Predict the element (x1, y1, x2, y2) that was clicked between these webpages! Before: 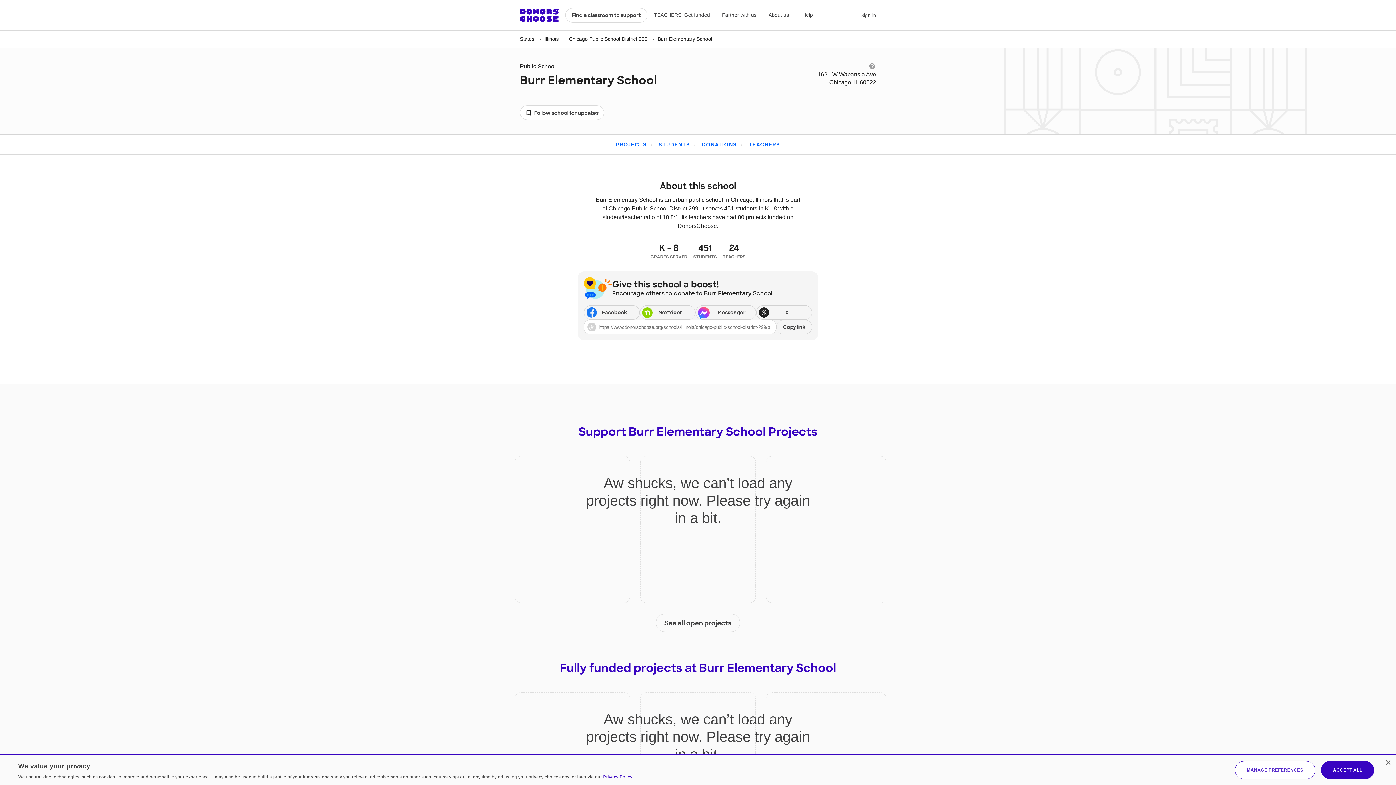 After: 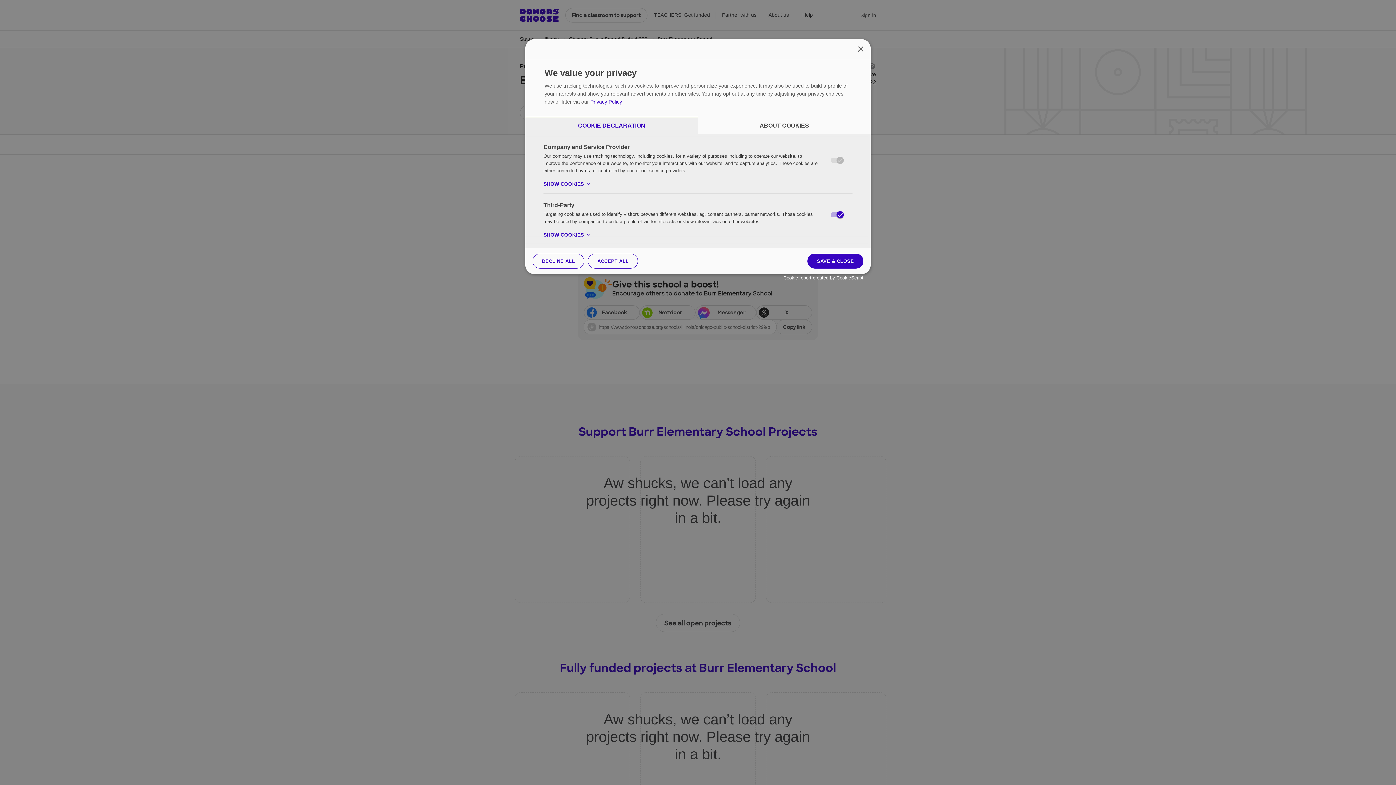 Action: bbox: (1235, 761, 1315, 779) label: MANAGE PREFERENCES